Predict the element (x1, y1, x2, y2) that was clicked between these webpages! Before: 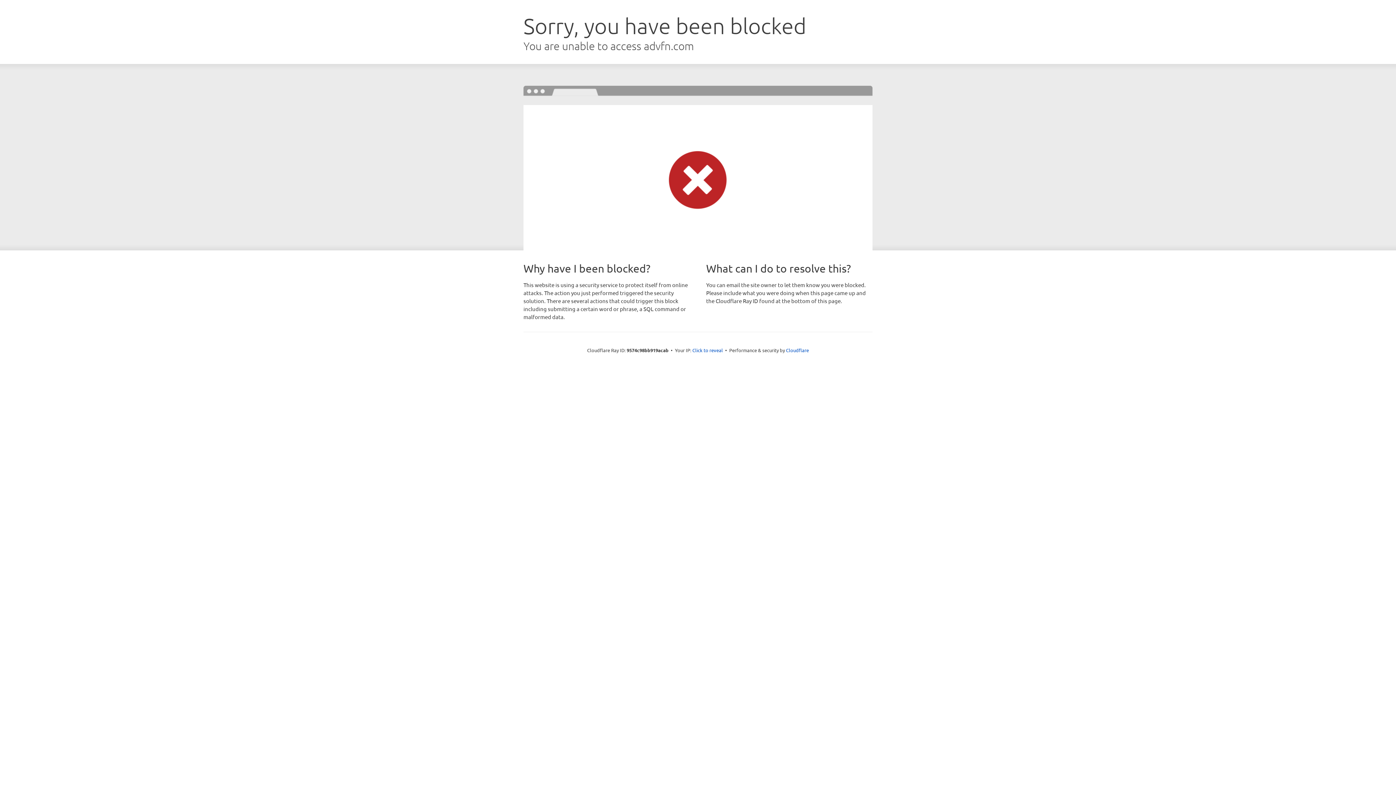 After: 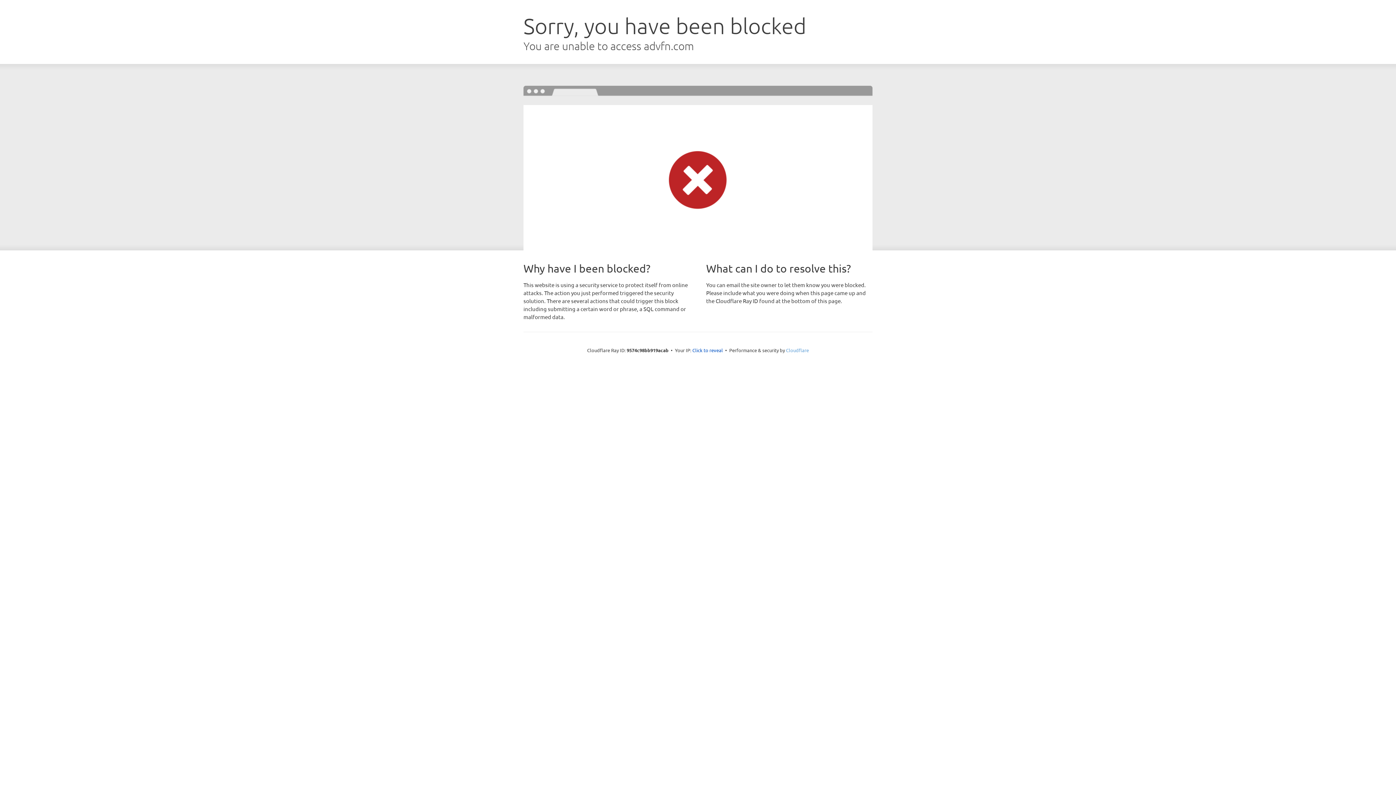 Action: bbox: (786, 347, 809, 353) label: Cloudflare